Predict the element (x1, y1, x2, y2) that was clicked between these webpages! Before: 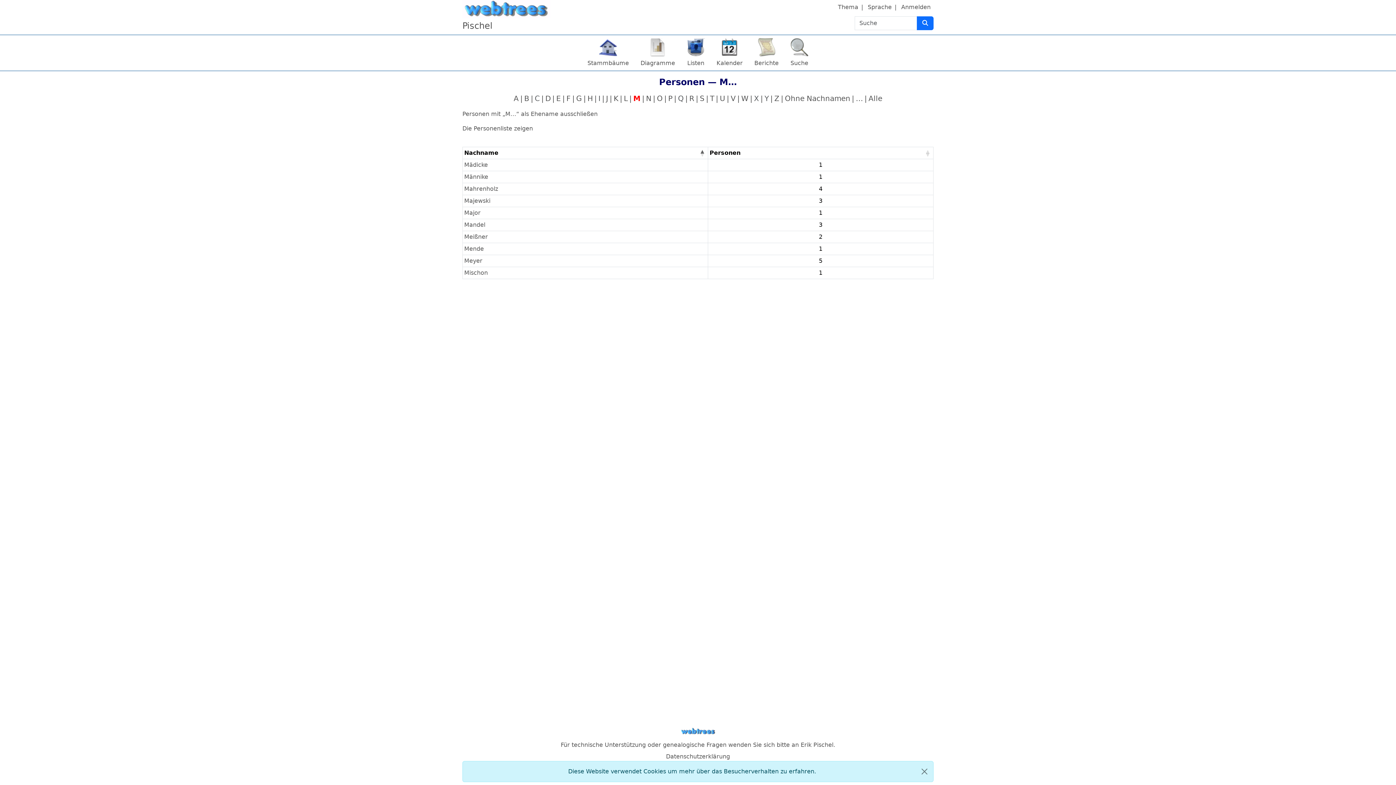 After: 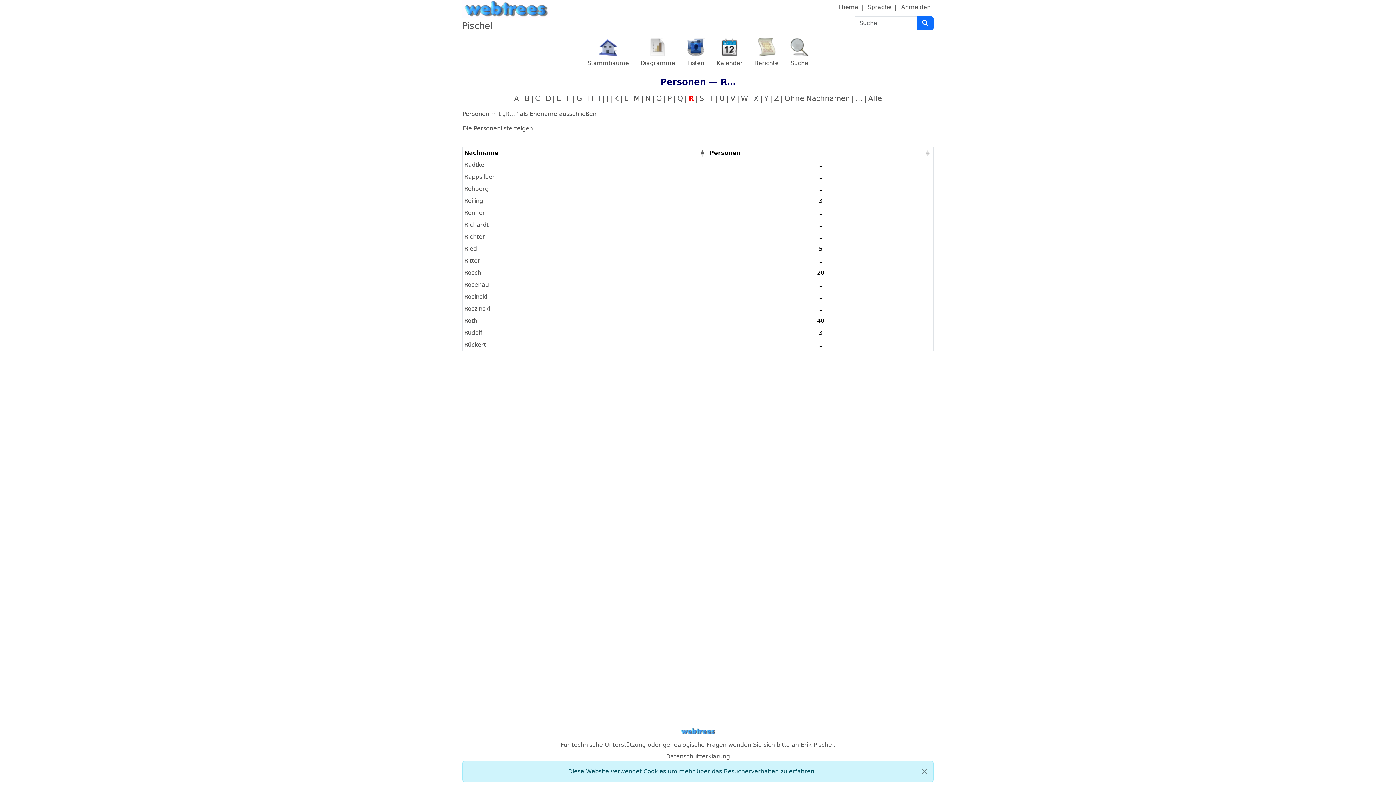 Action: bbox: (688, 93, 696, 104) label: R